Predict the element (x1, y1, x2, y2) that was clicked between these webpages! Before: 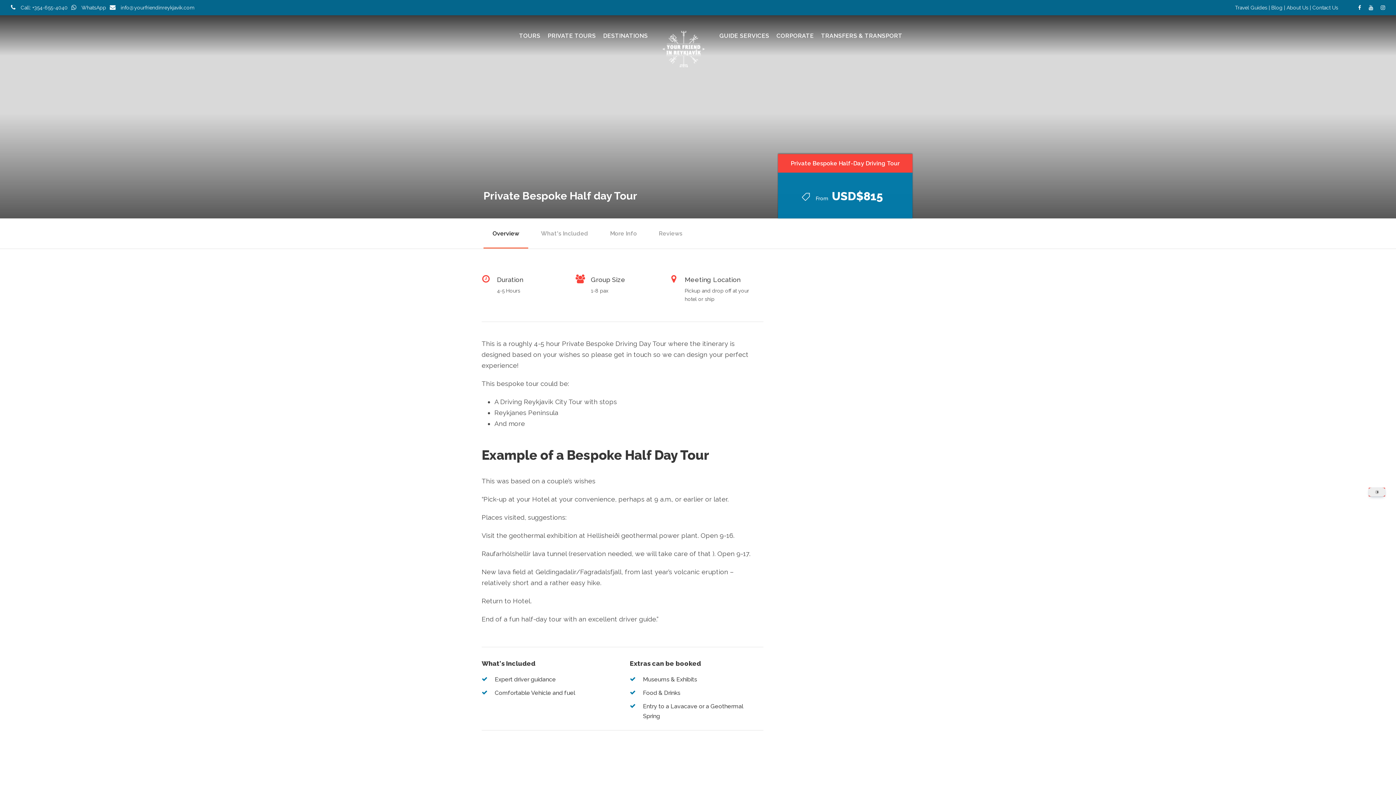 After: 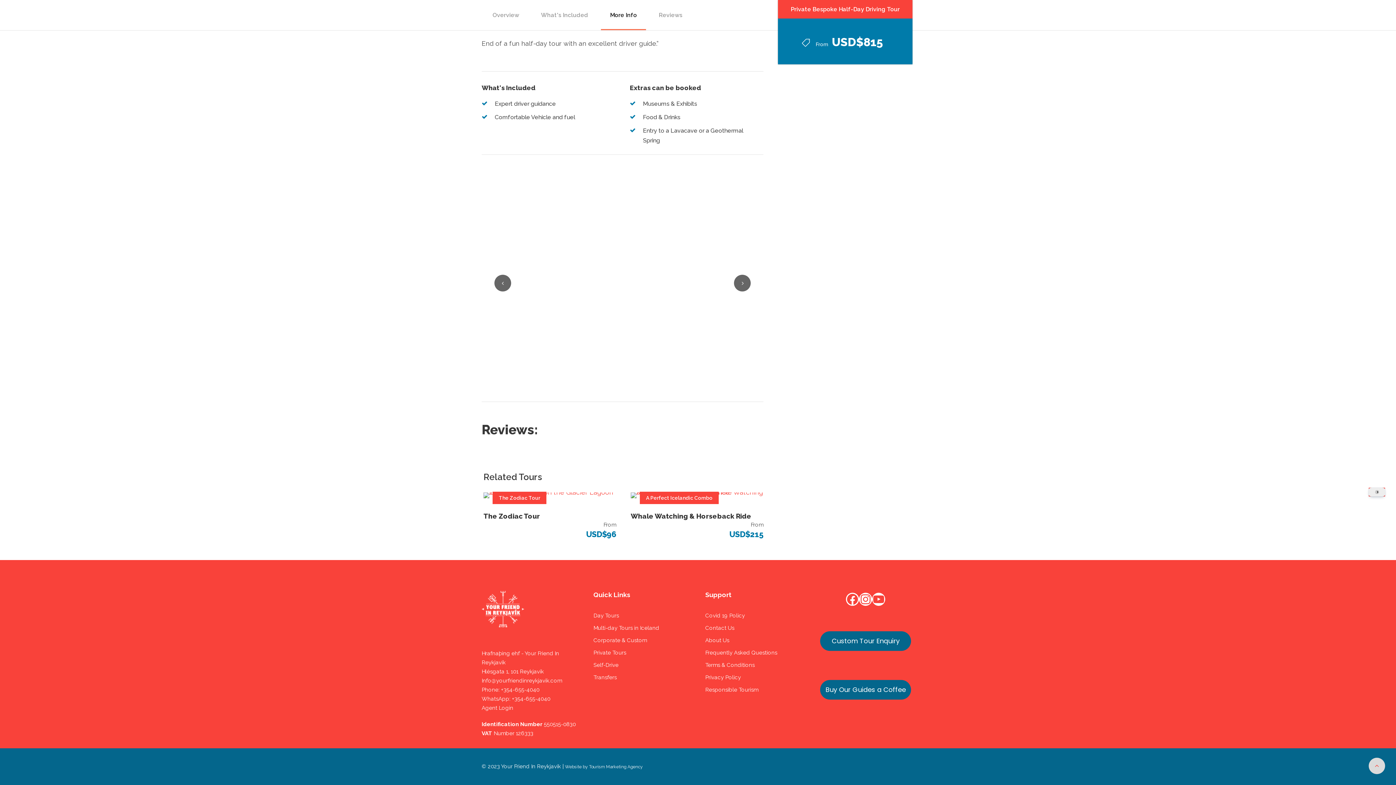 Action: label: What's Included bbox: (532, 218, 597, 248)